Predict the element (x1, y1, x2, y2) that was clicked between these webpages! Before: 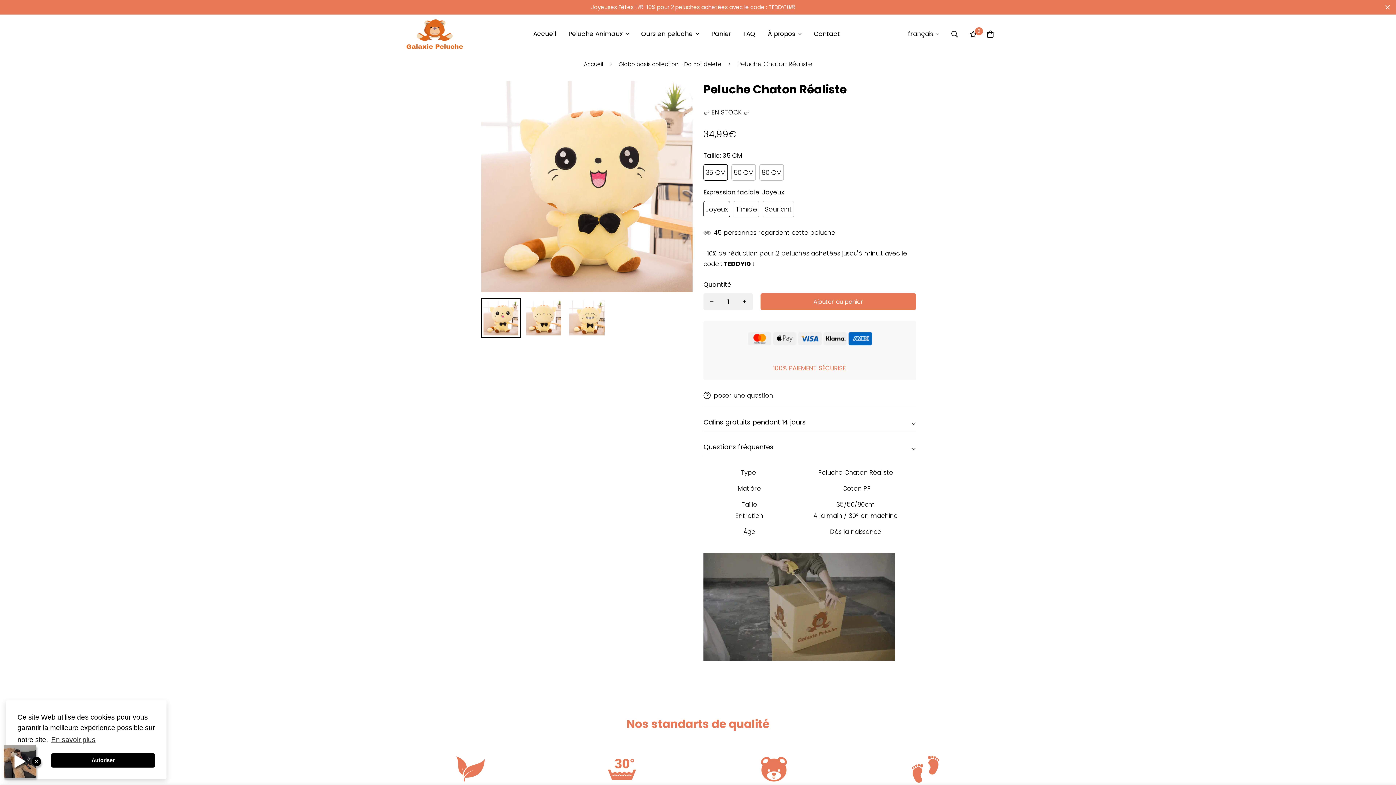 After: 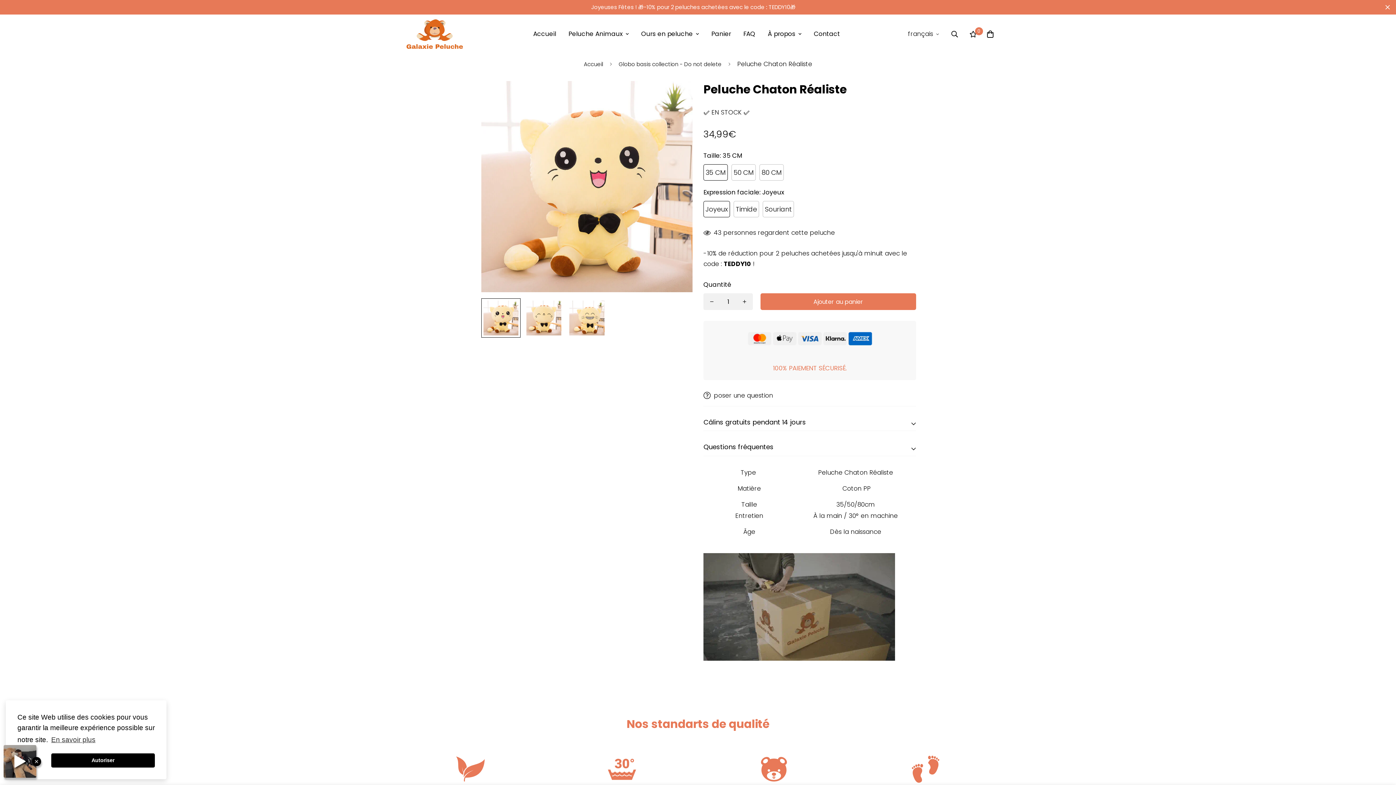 Action: bbox: (703, 293, 720, 310) label: Diminuer la quantité de Peluche Chaton Réaliste par un